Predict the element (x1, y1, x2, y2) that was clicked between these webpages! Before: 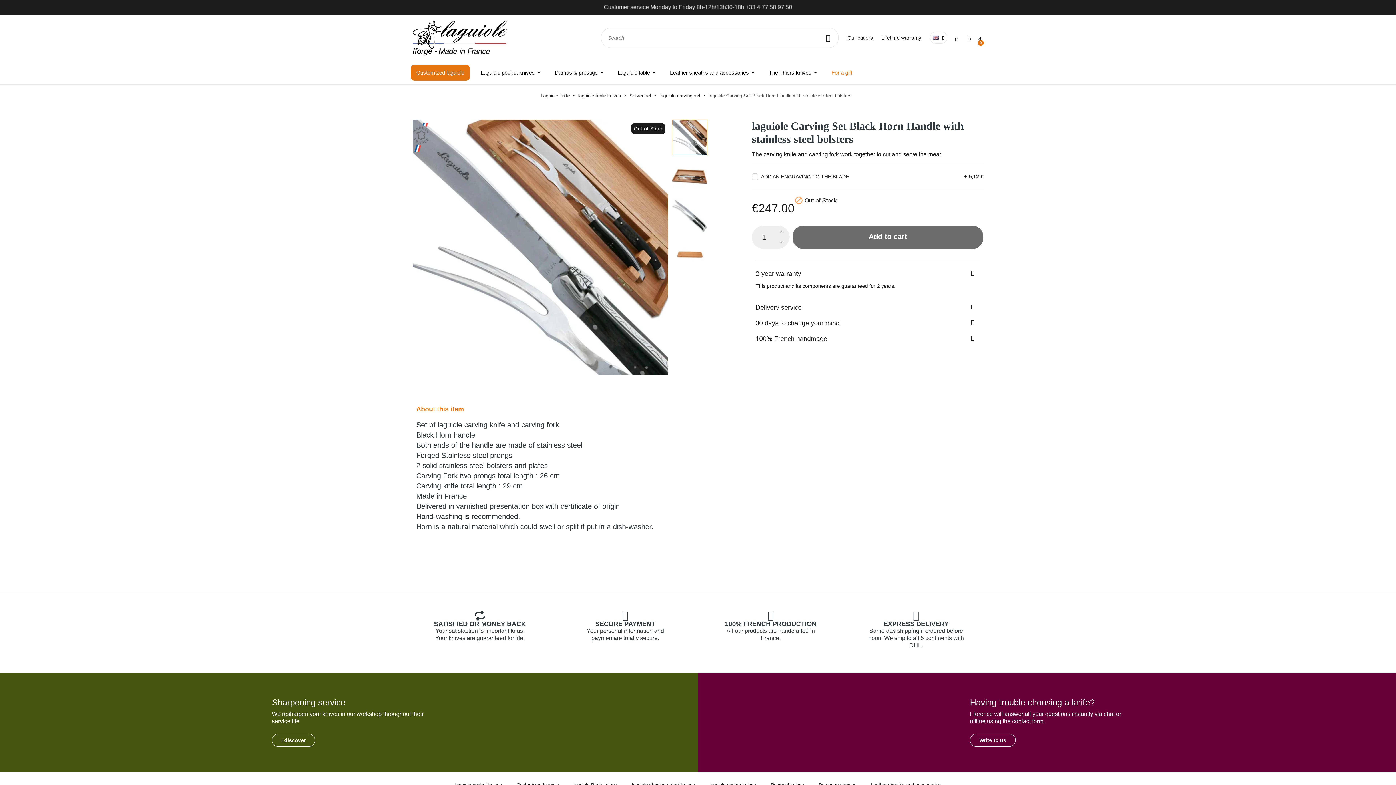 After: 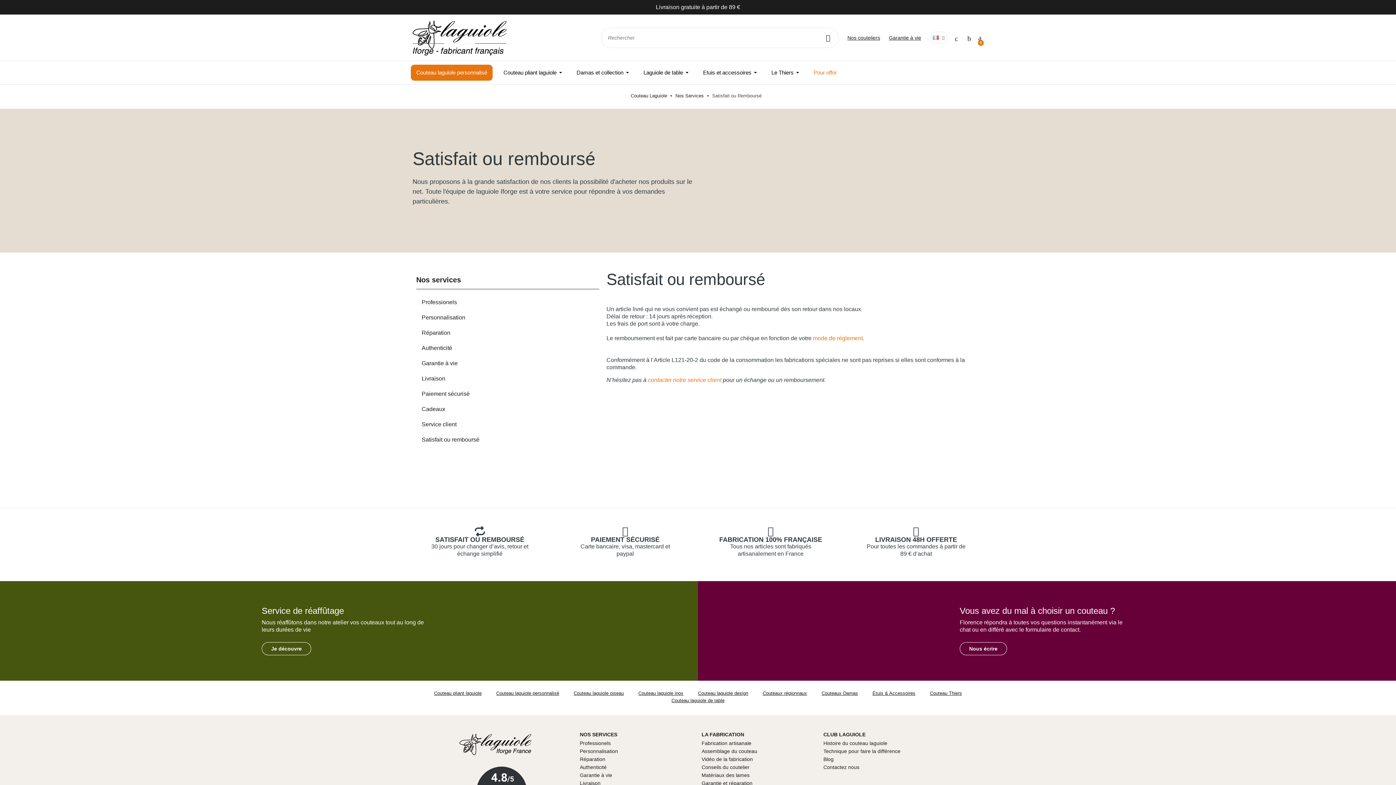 Action: bbox: (474, 610, 485, 621)